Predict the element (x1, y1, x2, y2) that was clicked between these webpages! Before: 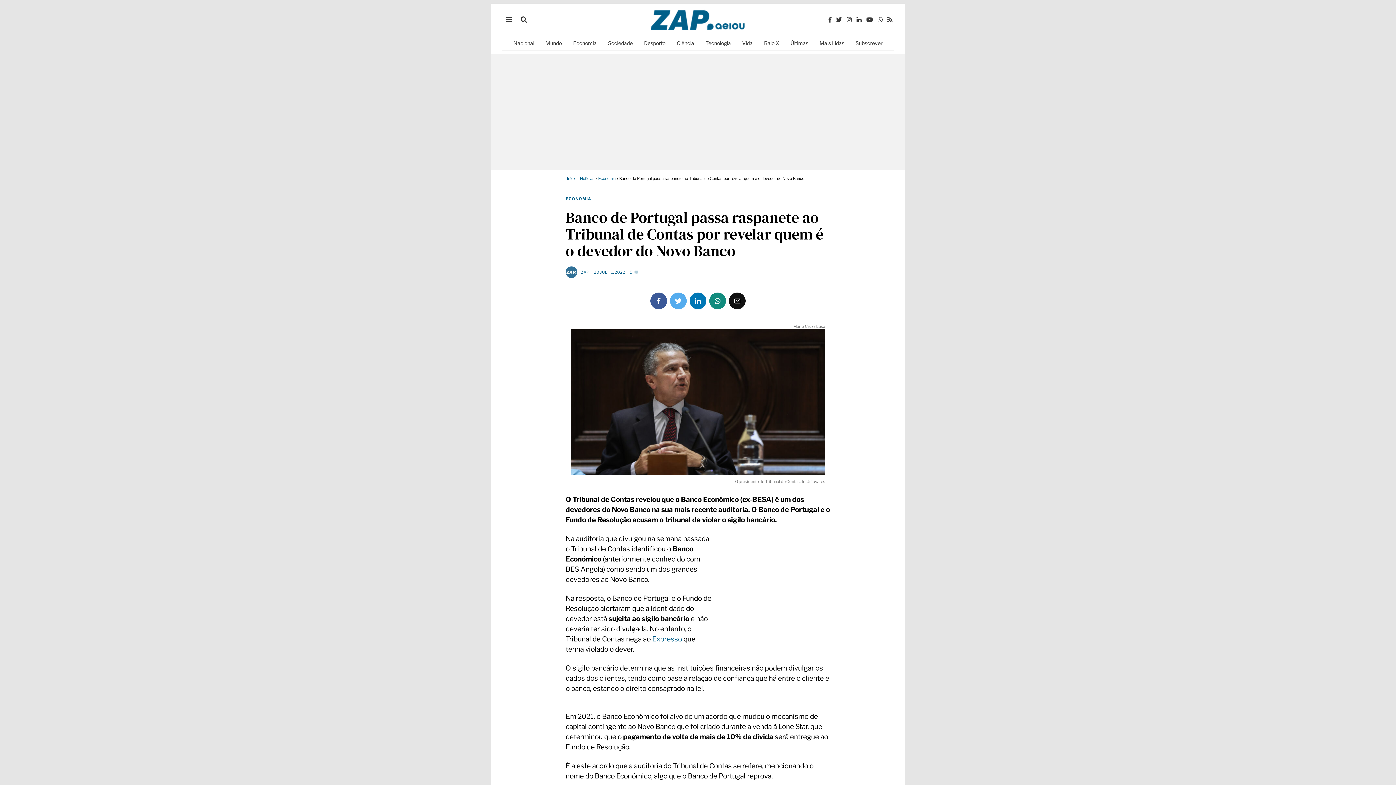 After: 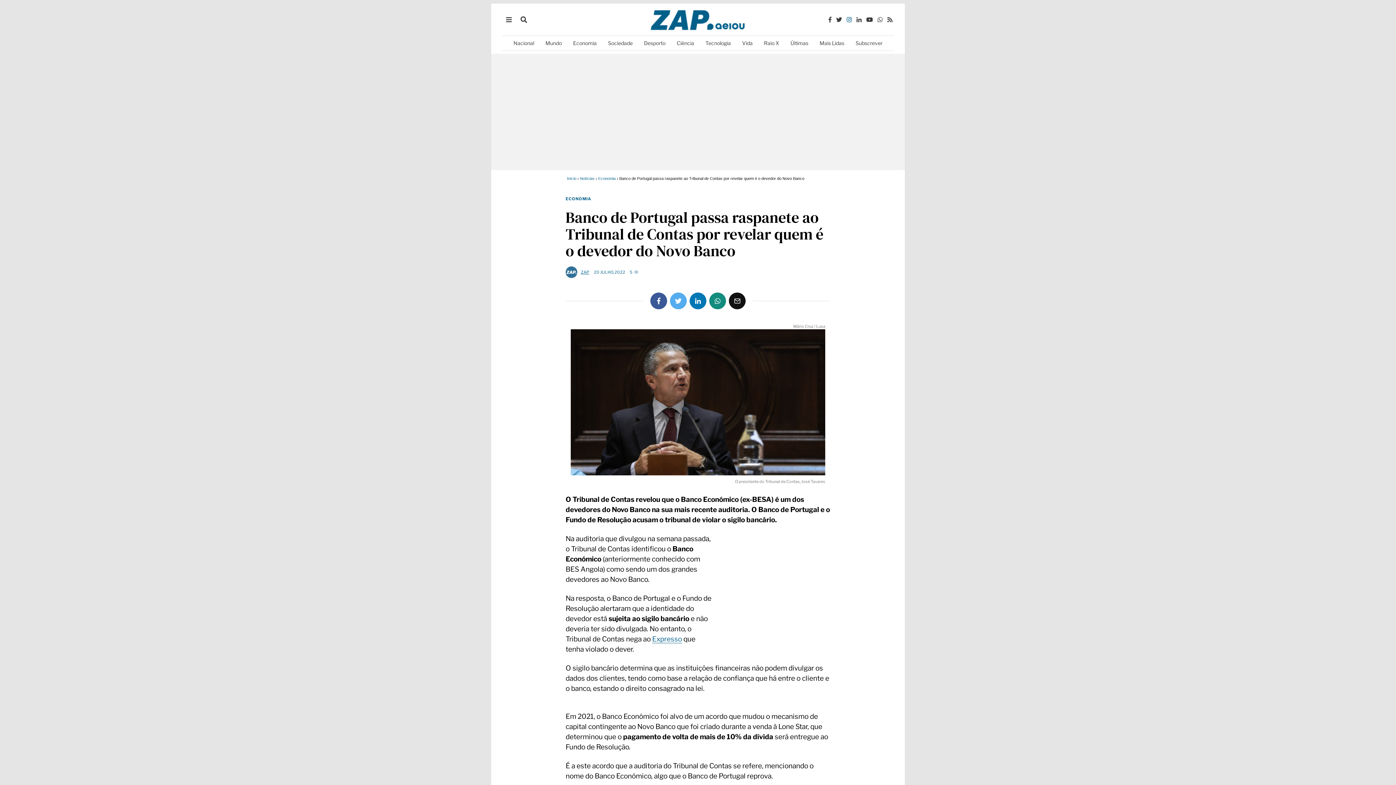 Action: bbox: (845, 15, 853, 24)